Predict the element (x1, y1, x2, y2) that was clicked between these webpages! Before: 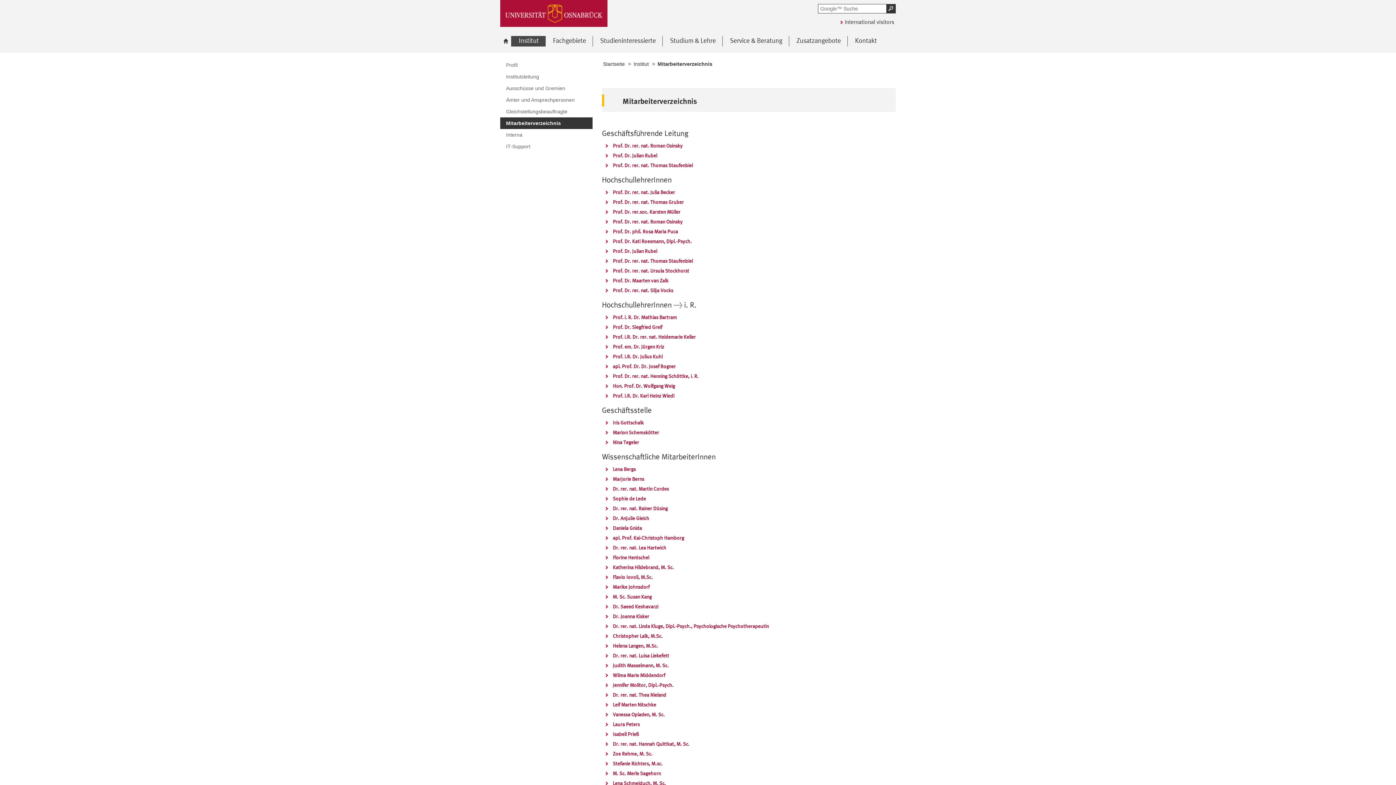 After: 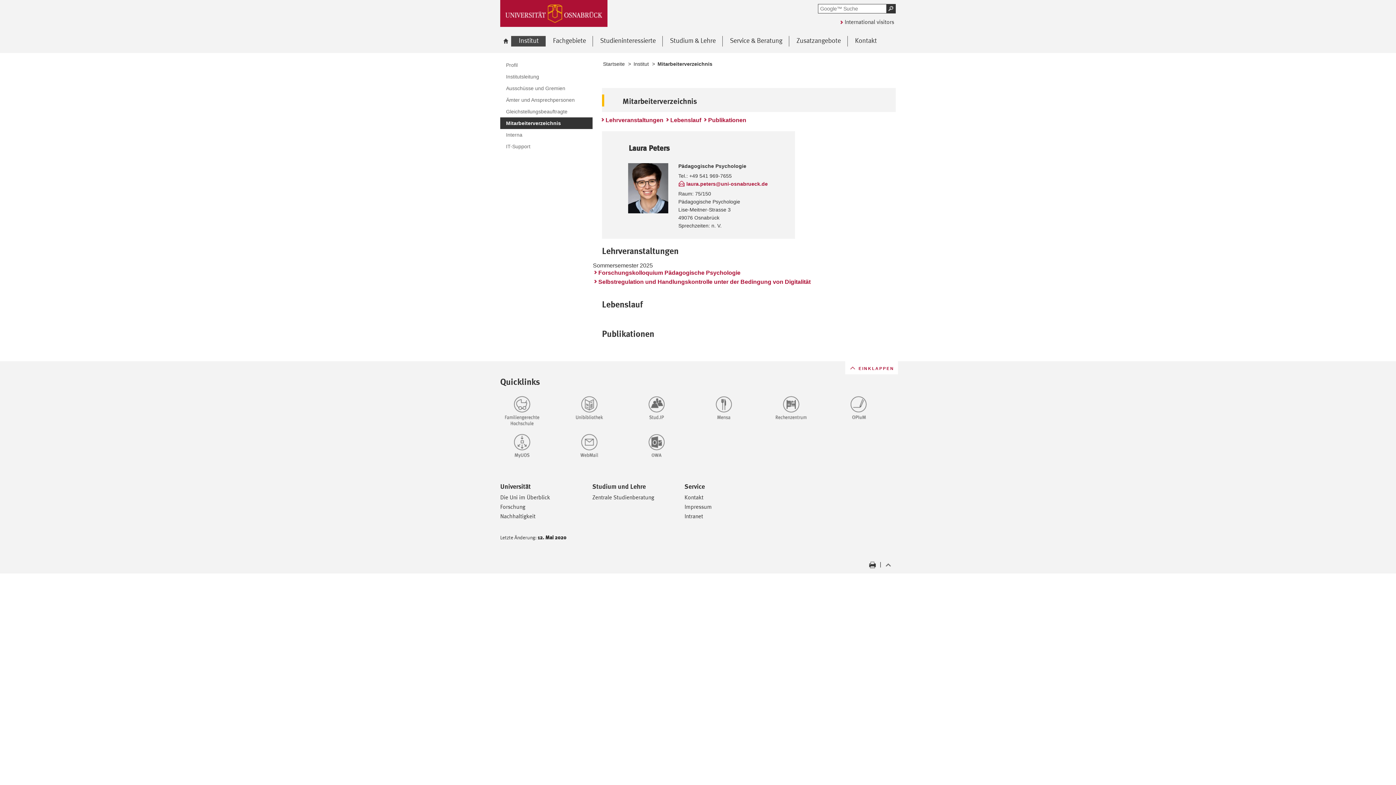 Action: bbox: (603, 720, 639, 728) label: Laura Peters